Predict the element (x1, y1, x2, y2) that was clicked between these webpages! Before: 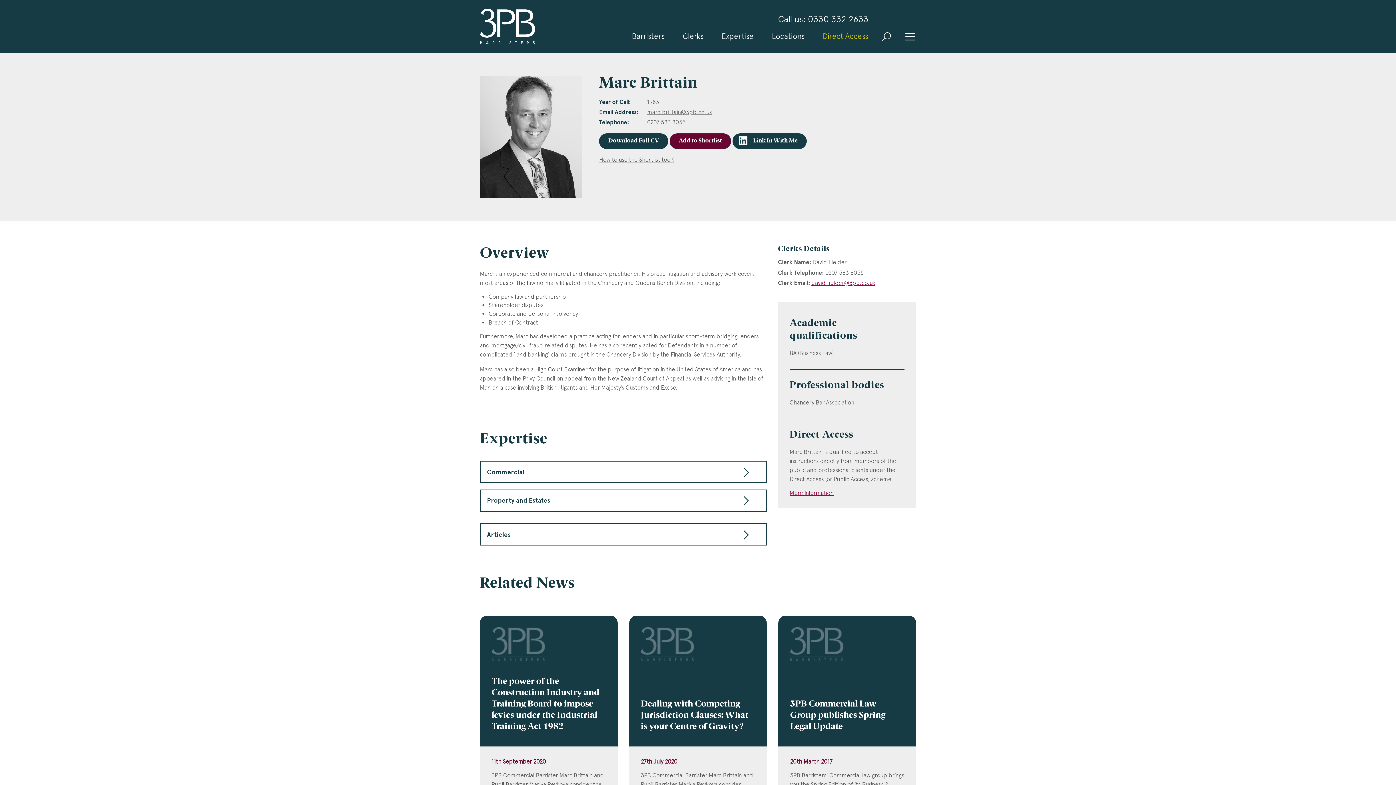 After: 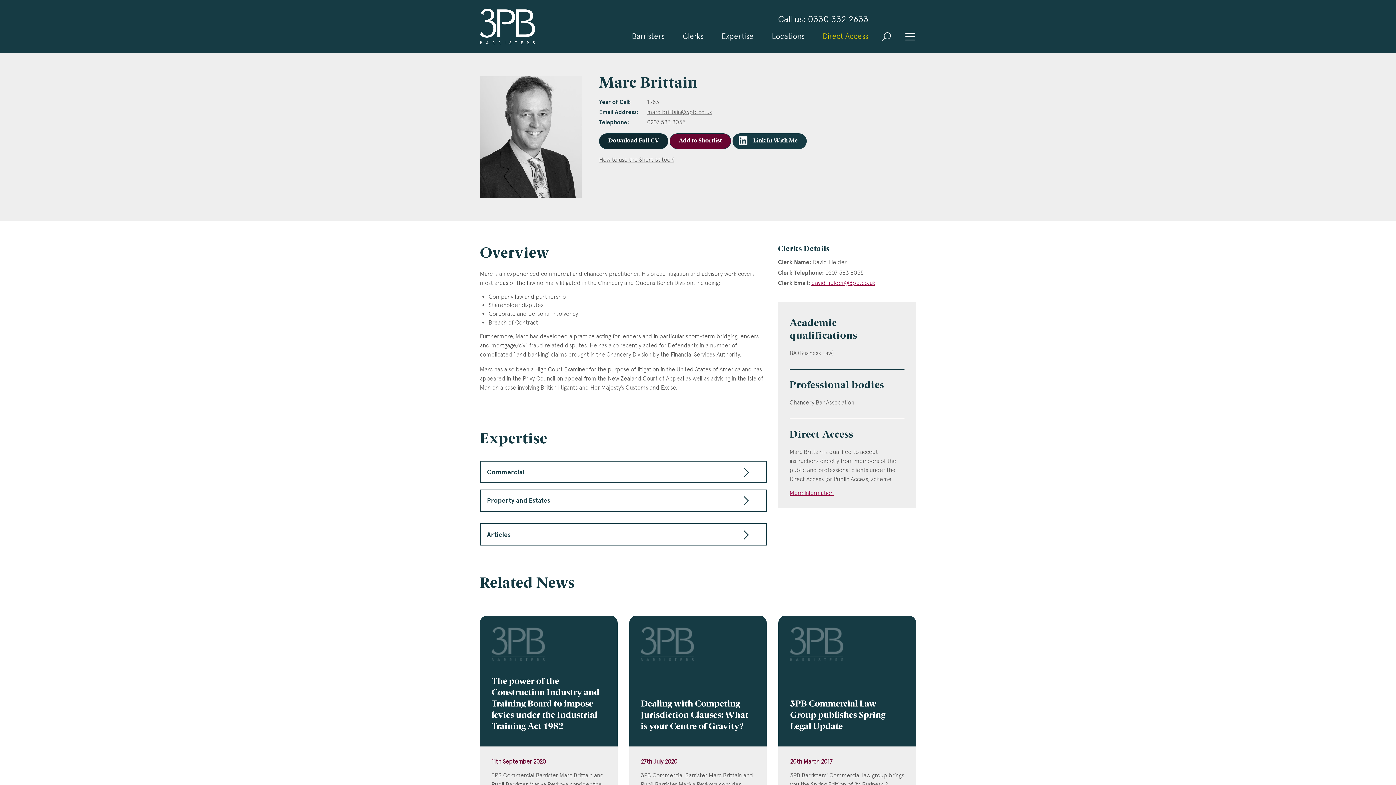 Action: bbox: (599, 133, 668, 149) label: Download Full CV